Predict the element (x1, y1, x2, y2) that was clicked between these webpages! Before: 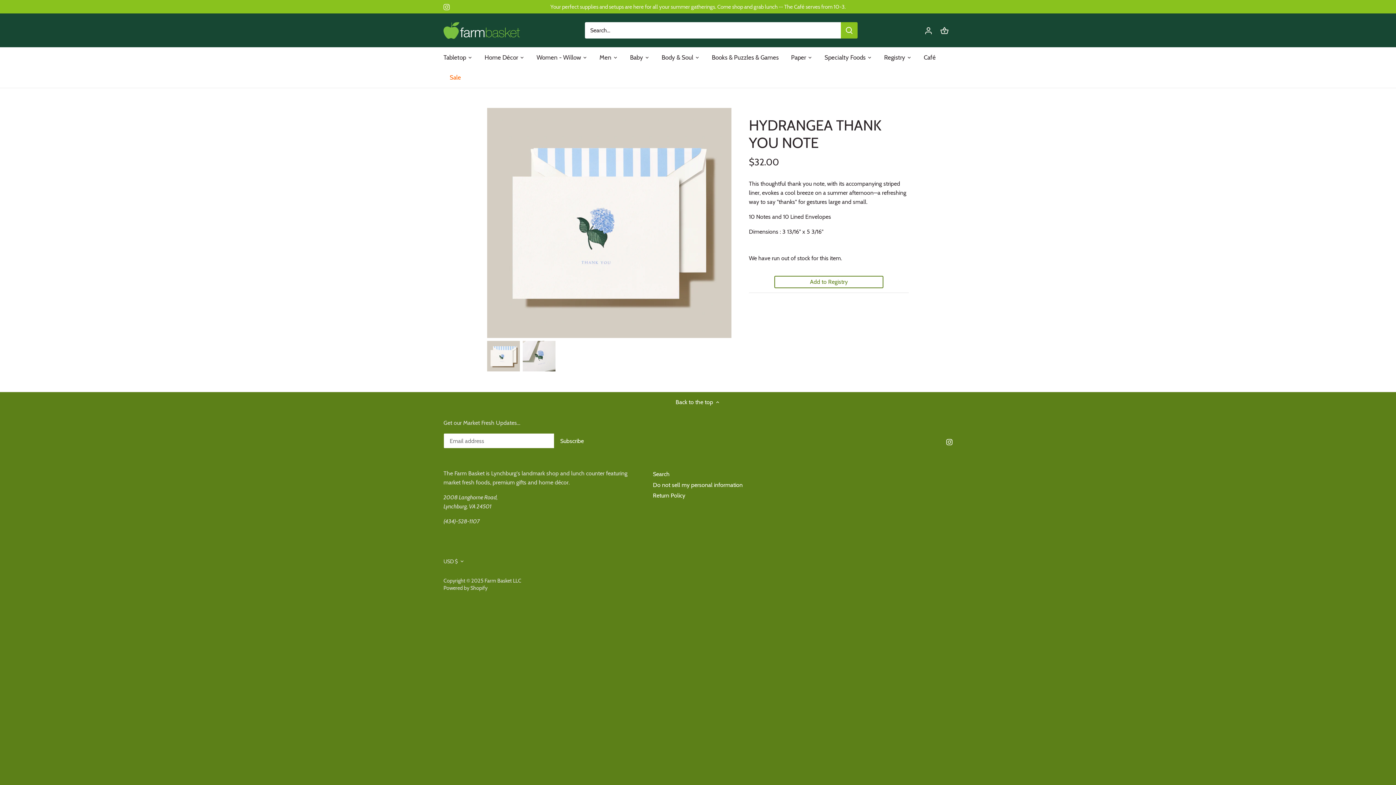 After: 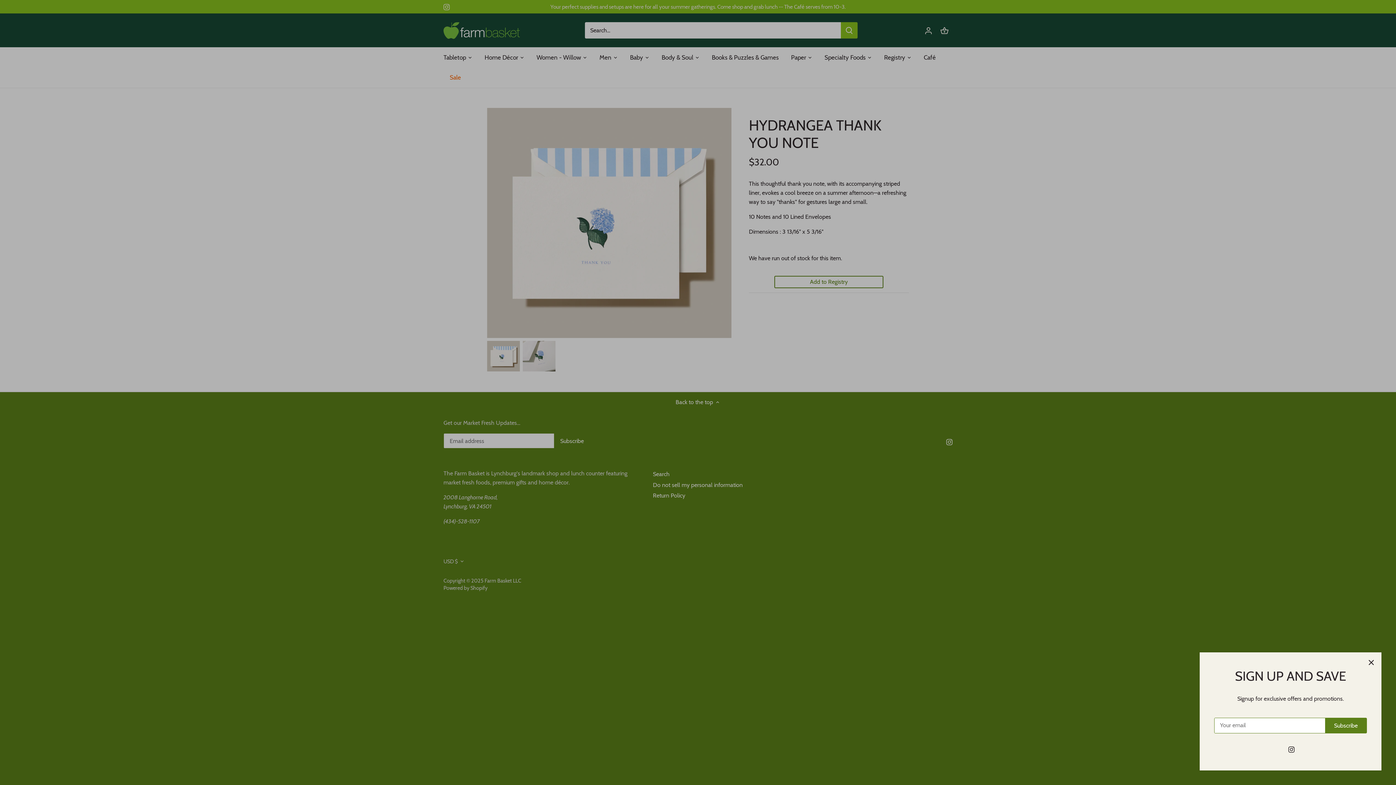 Action: bbox: (487, 340, 520, 371) label: Select thumbnail